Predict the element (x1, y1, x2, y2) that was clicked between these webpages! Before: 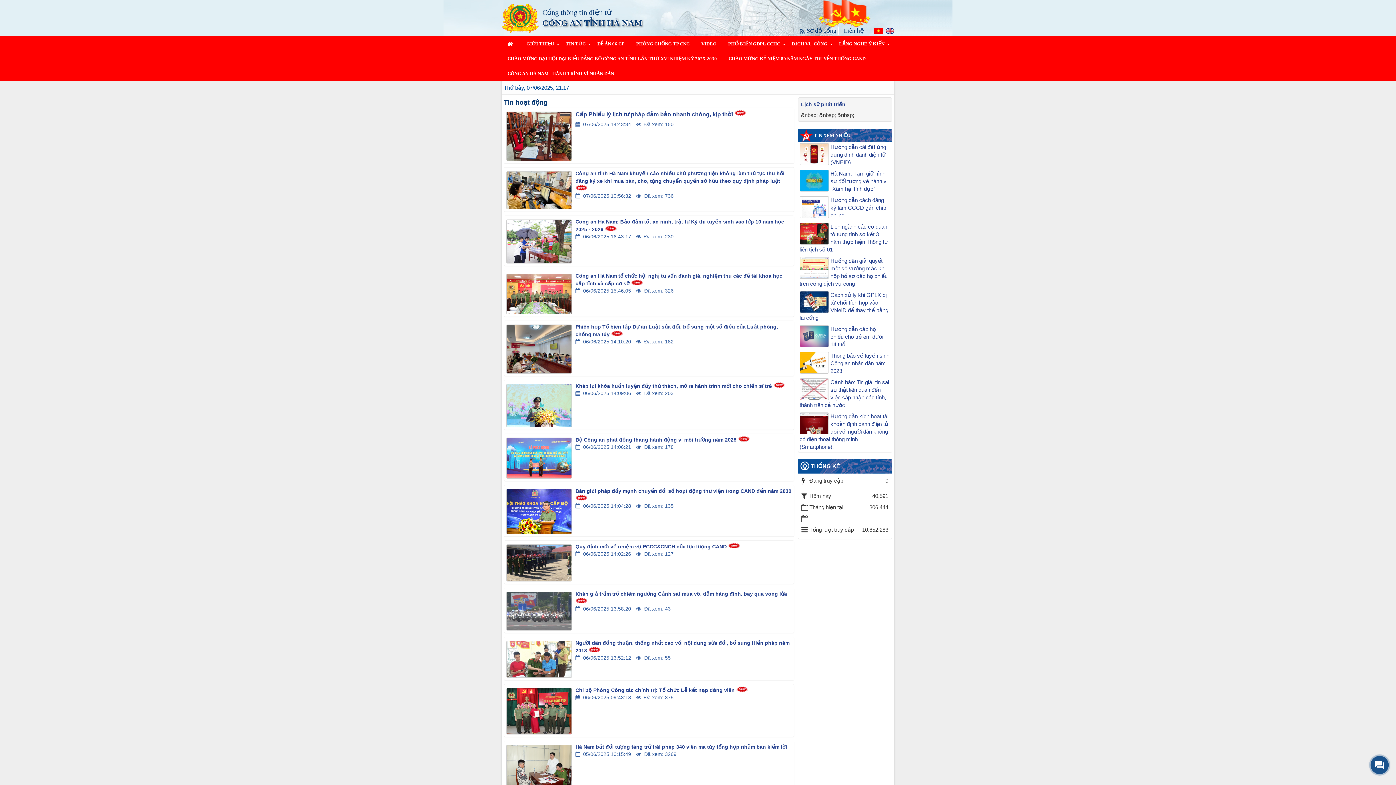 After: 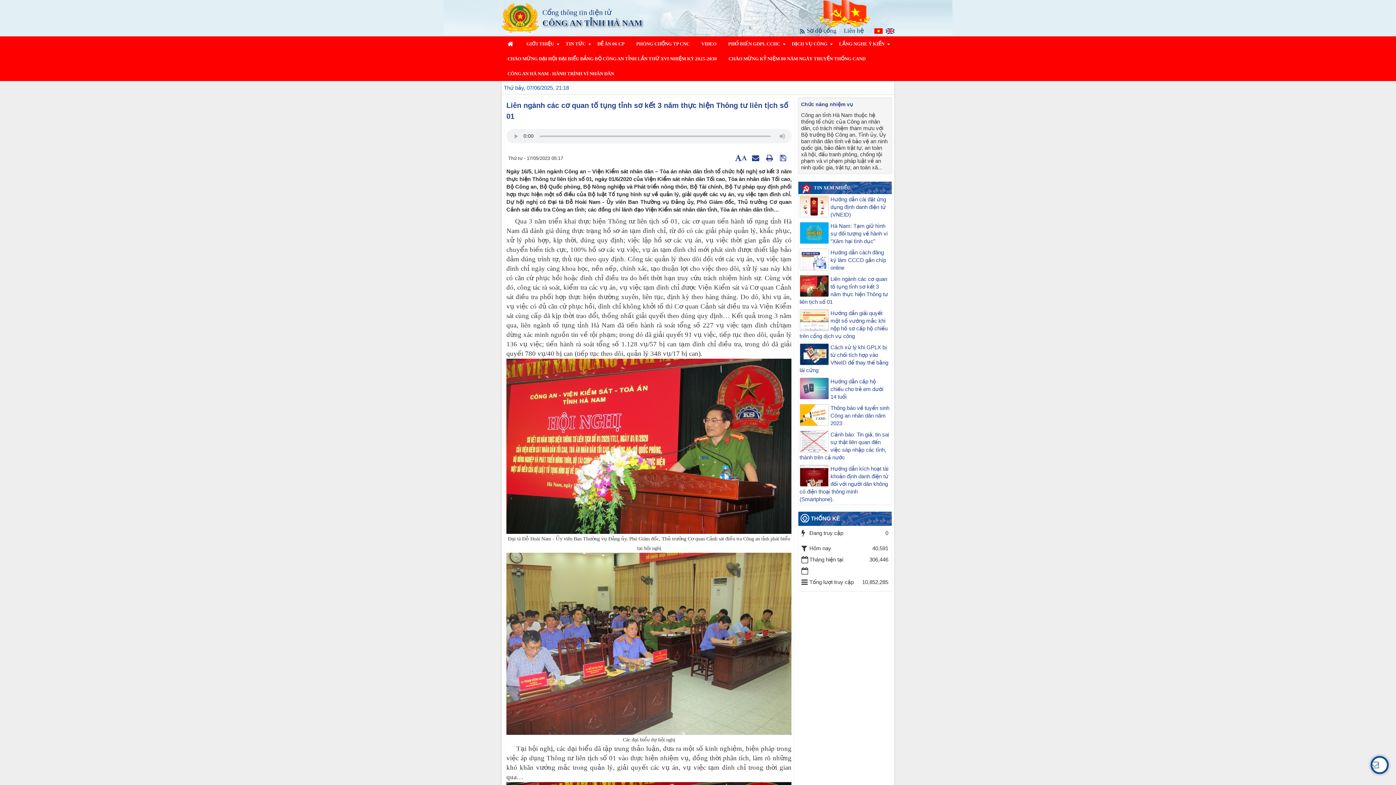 Action: label: Liên ngành các cơ quan tố tụng tỉnh sơ kết 3 năm thực hiện Thông tư liên tịch số 01 bbox: (799, 222, 890, 253)